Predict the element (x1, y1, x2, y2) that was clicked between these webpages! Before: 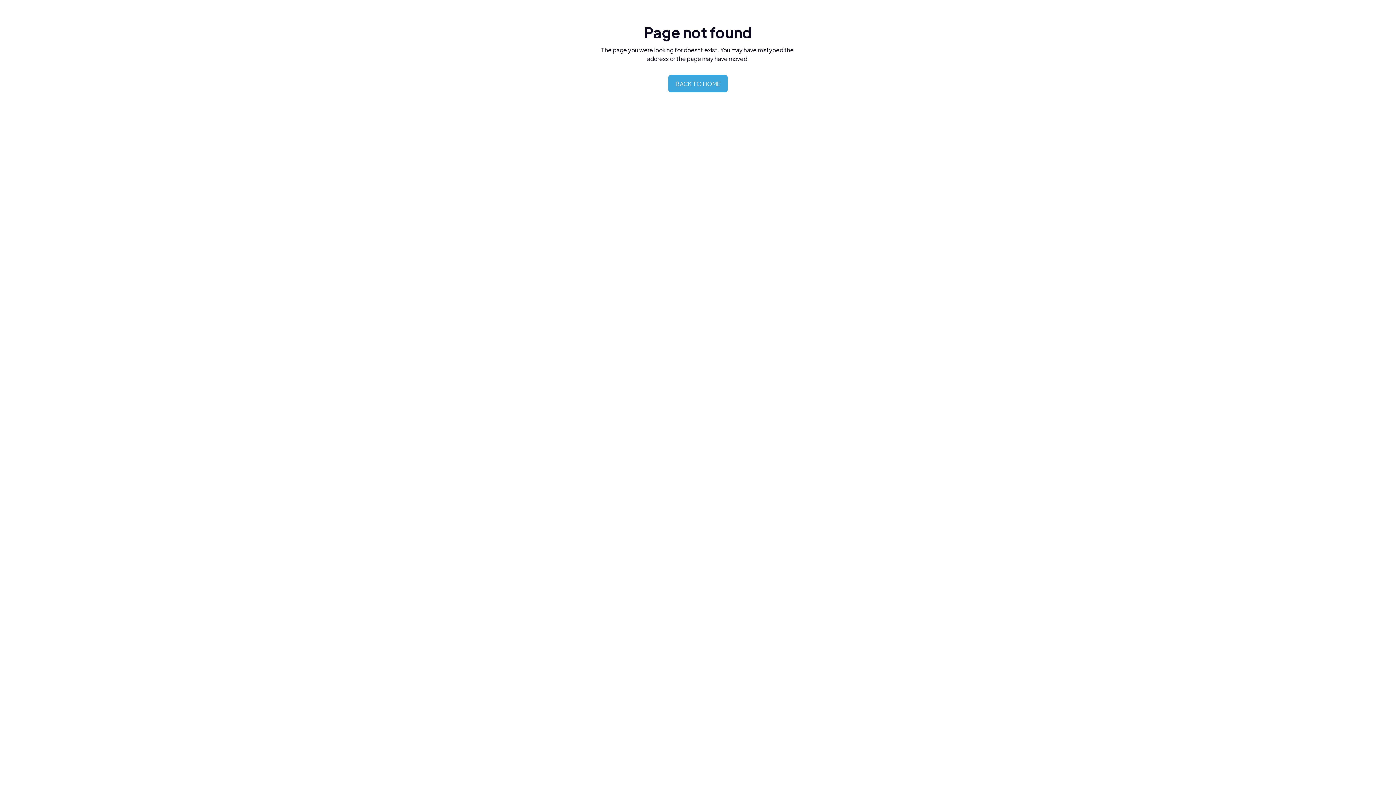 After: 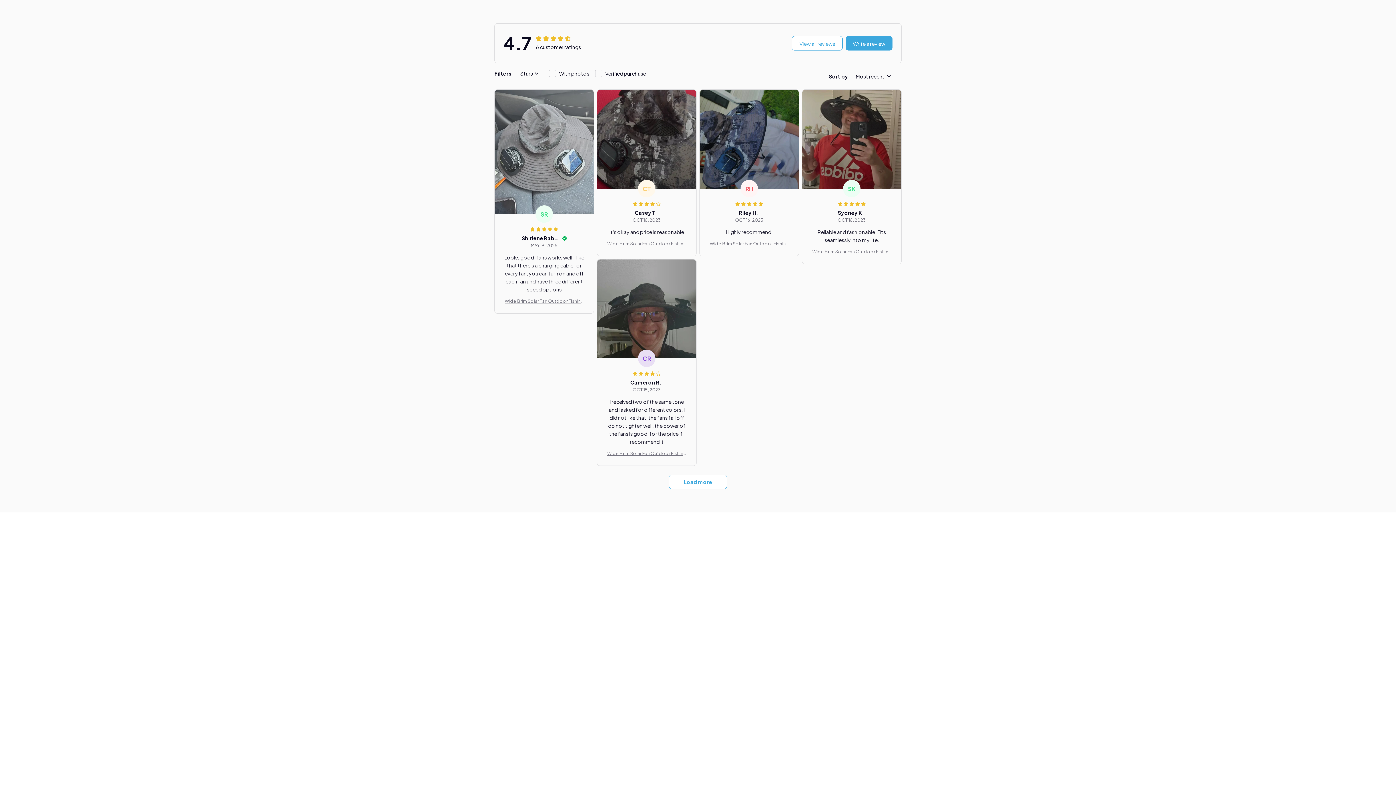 Action: label: BACK TO HOME bbox: (668, 74, 728, 92)